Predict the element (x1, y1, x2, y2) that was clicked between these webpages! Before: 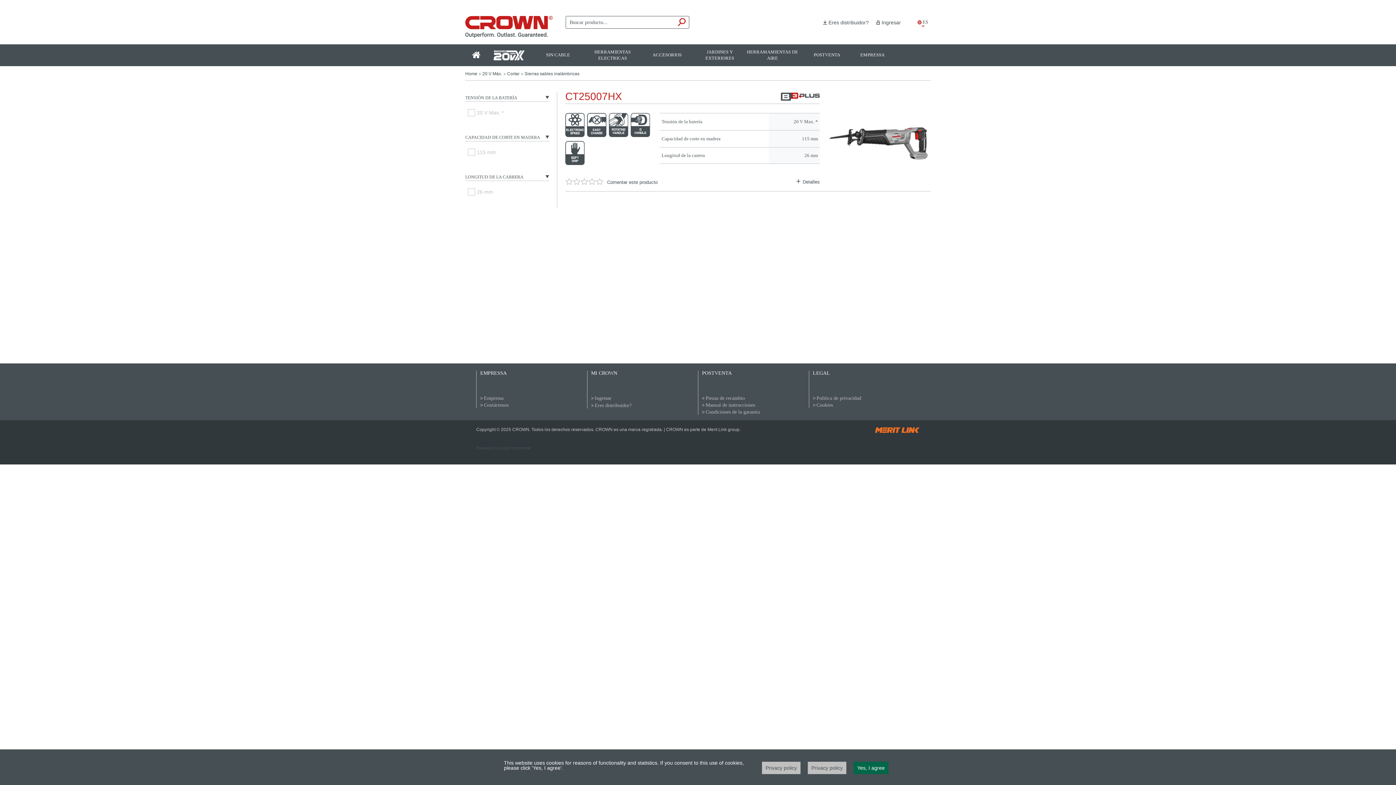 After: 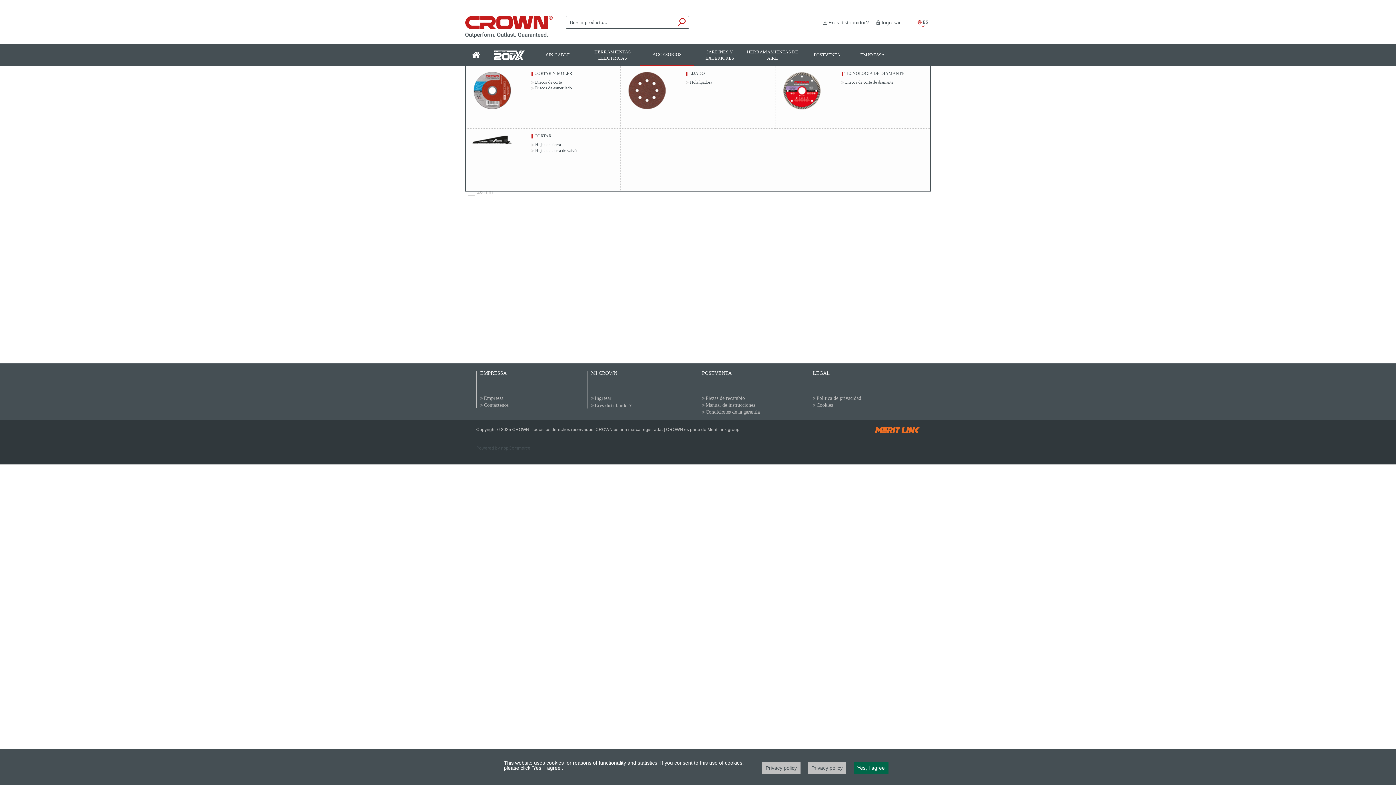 Action: label: ACCESORIOS bbox: (640, 44, 694, 66)